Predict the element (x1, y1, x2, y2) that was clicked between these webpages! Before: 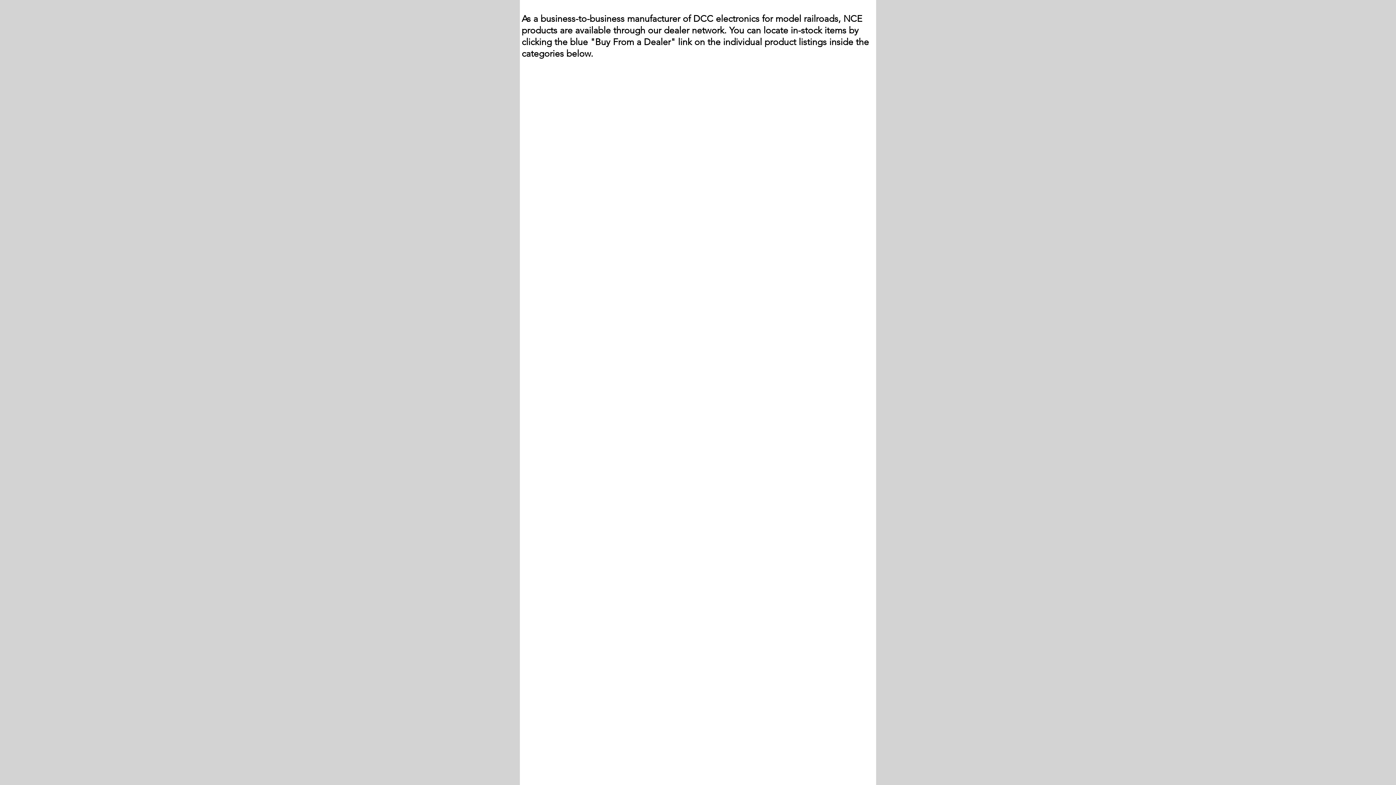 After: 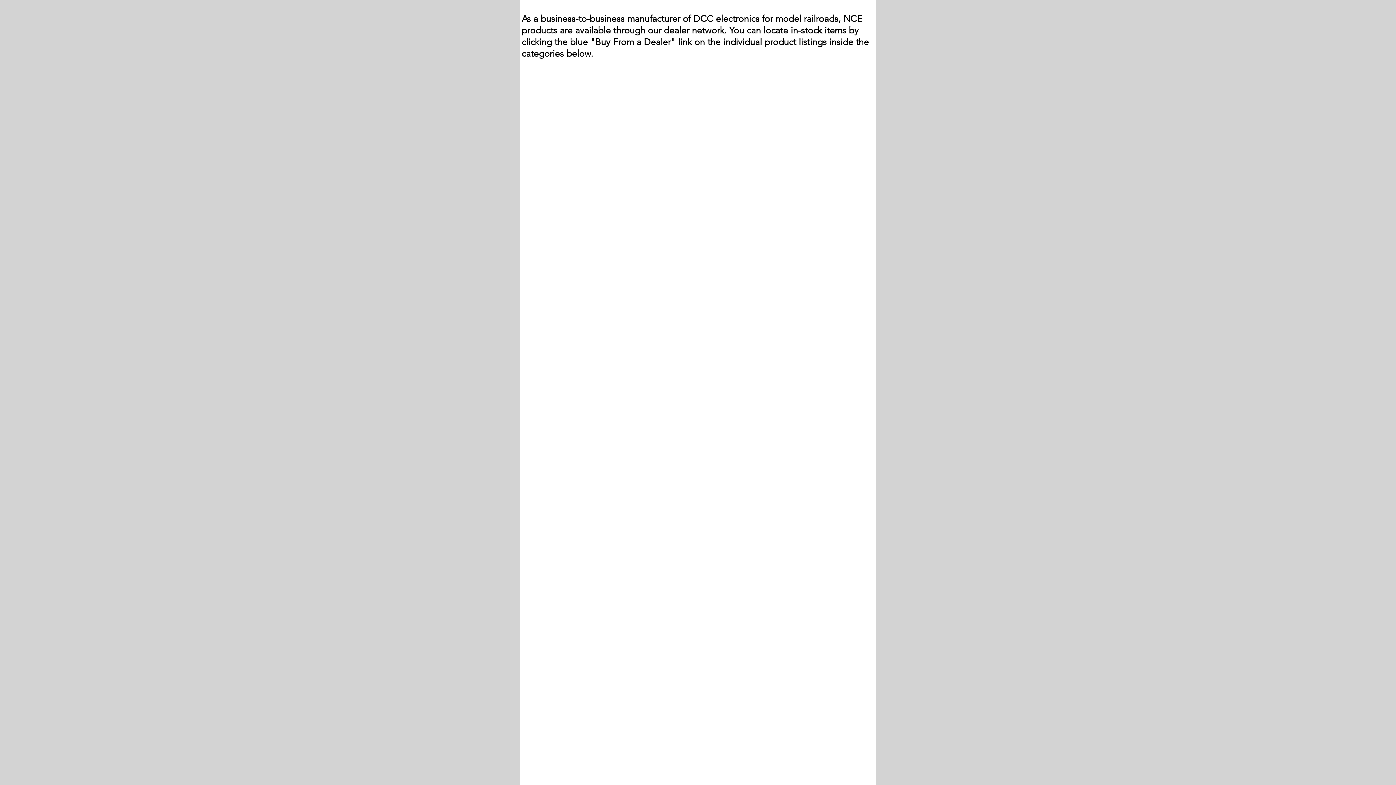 Action: label: Clear all bbox: (520, 103, 533, 107)